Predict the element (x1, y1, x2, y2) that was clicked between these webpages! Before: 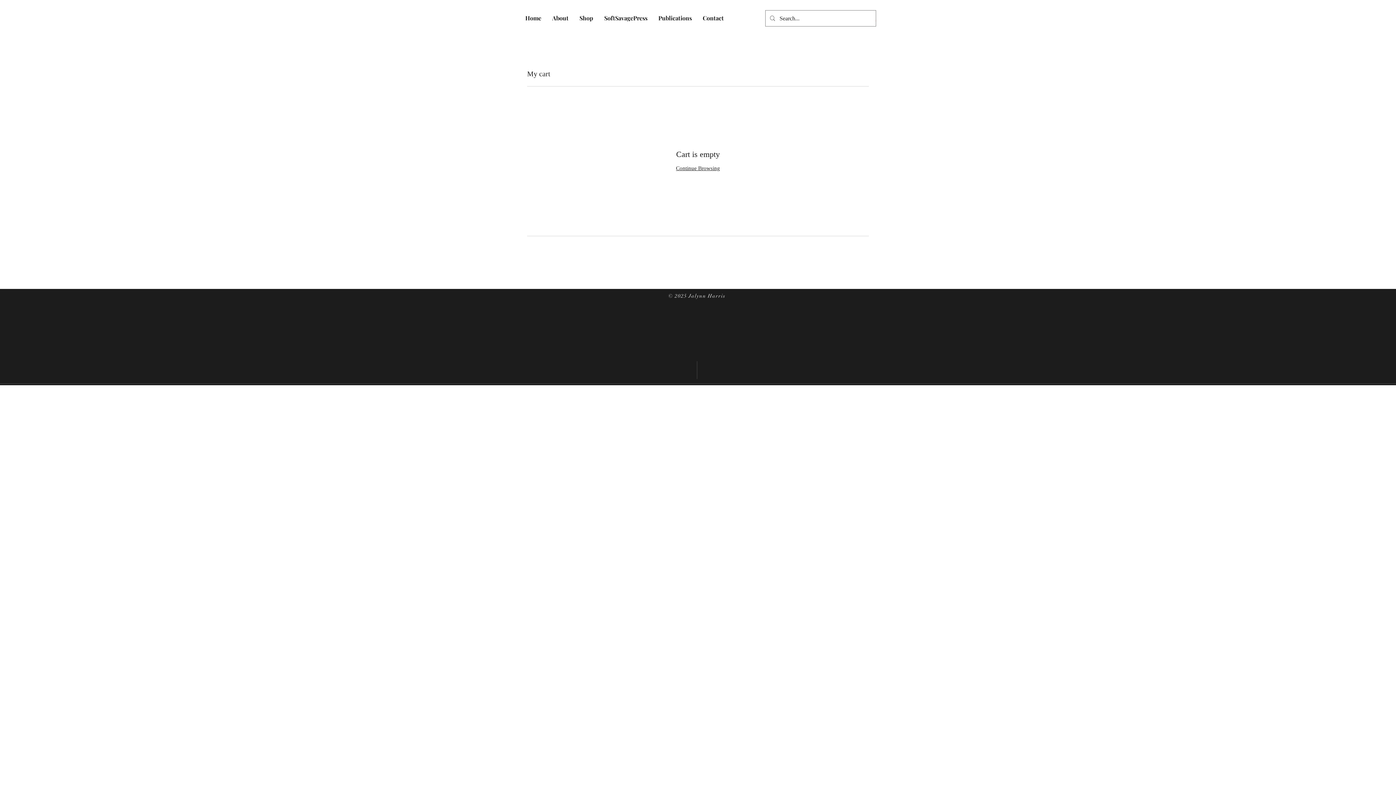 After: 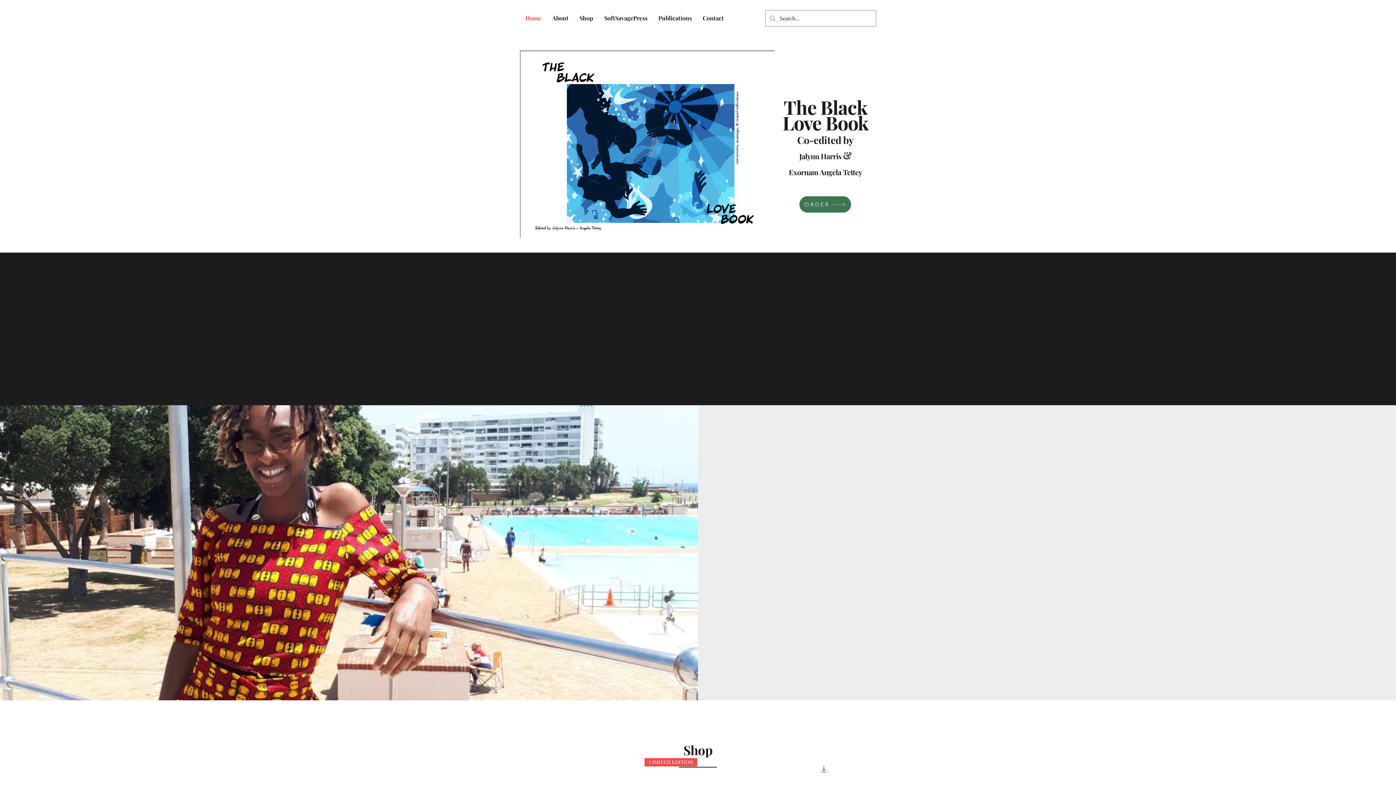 Action: label: Continue Browsing bbox: (676, 165, 720, 171)